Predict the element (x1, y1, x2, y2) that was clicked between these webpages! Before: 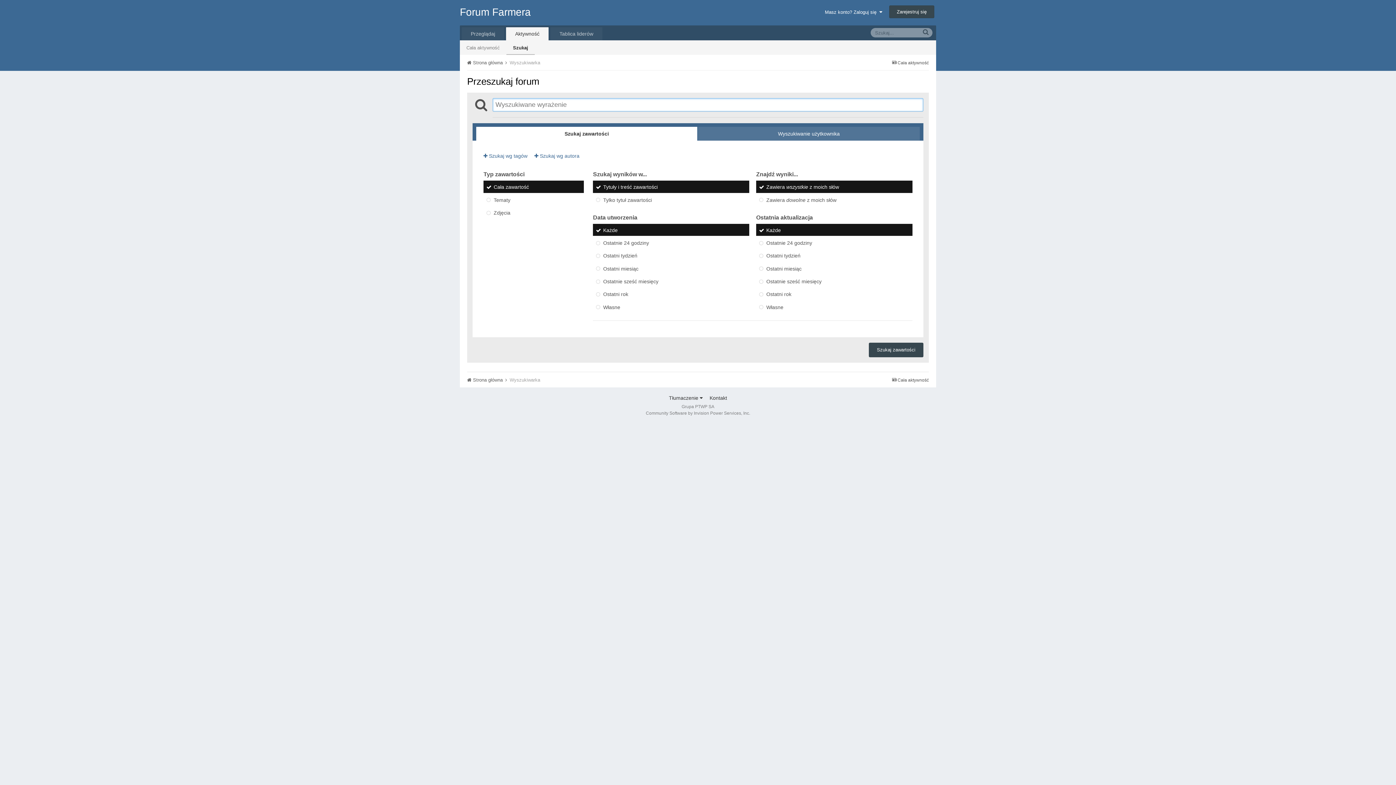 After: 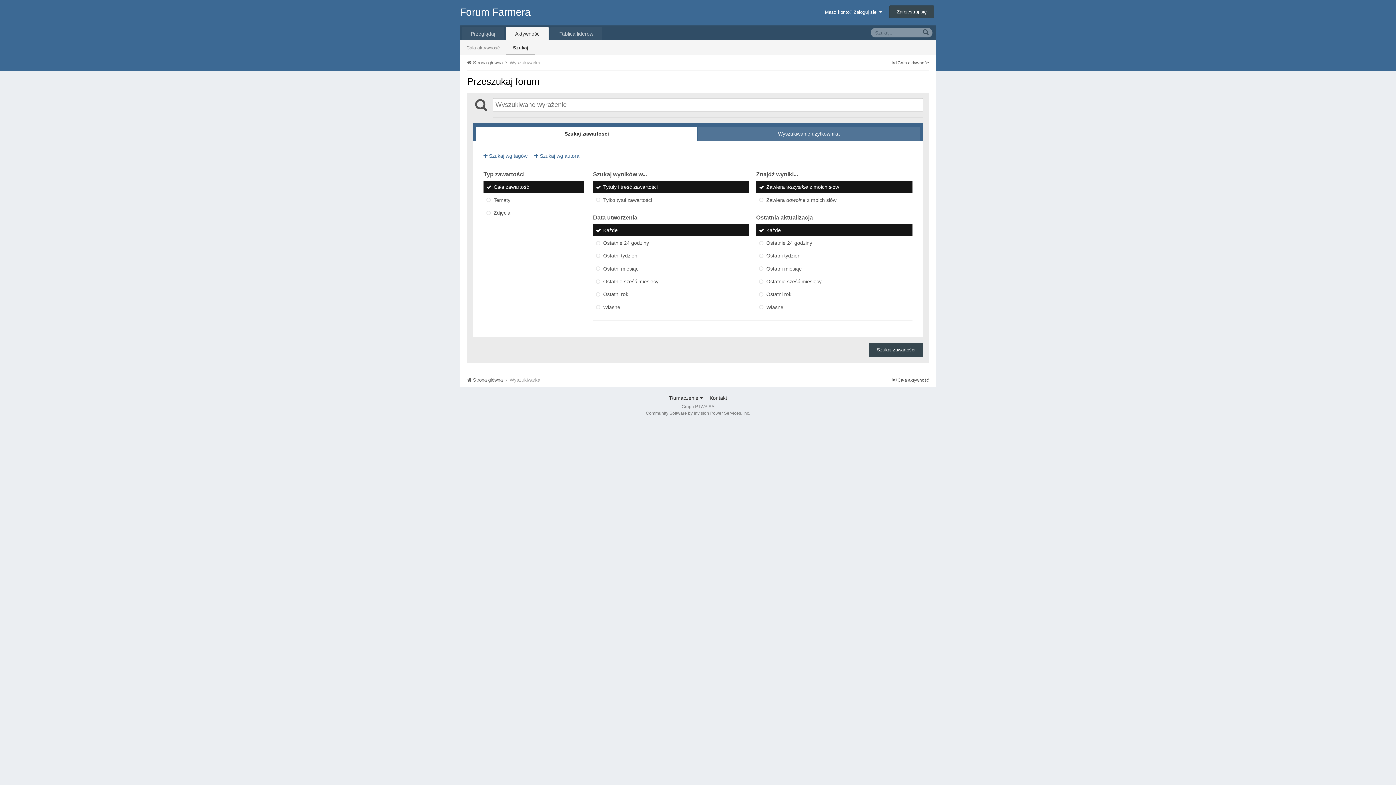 Action: label: Szukaj zawartości bbox: (476, 126, 697, 140)